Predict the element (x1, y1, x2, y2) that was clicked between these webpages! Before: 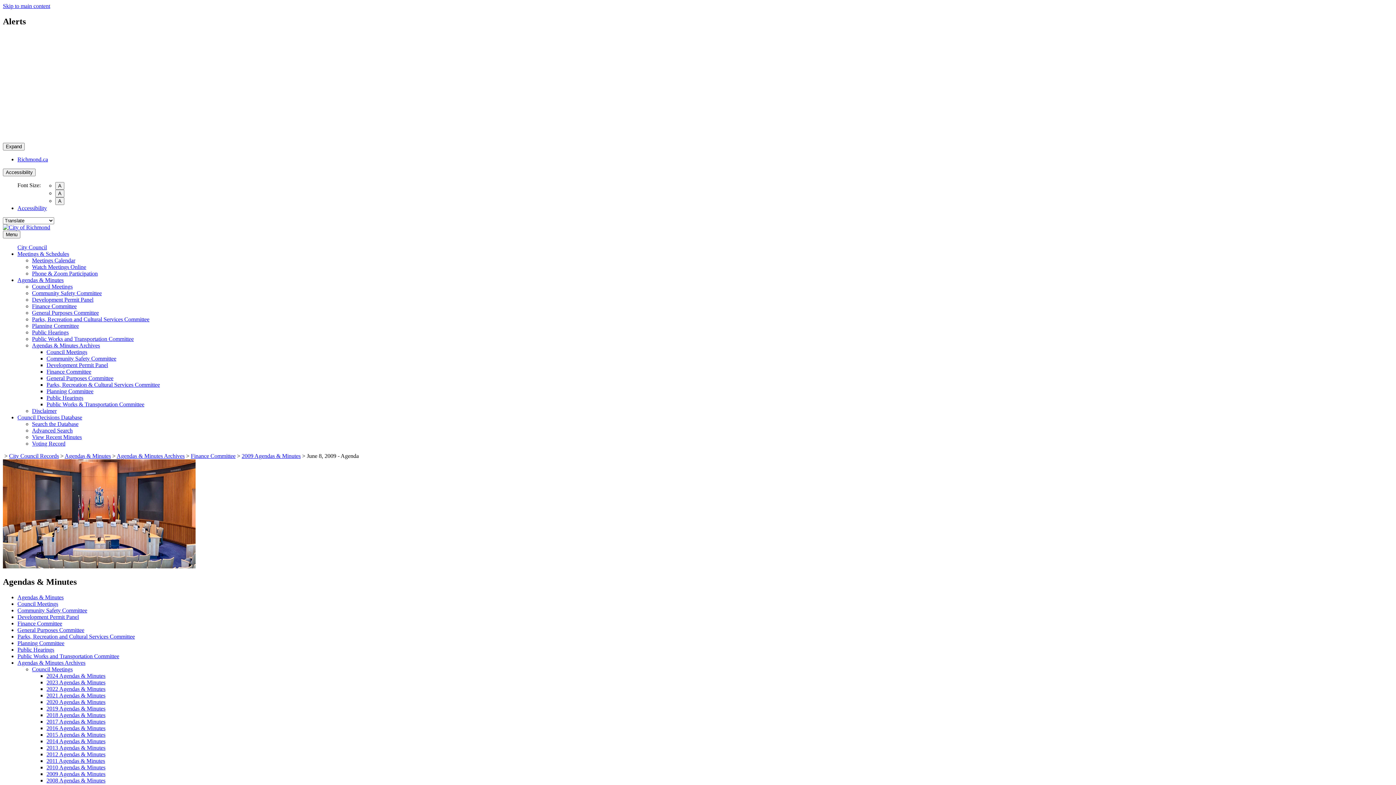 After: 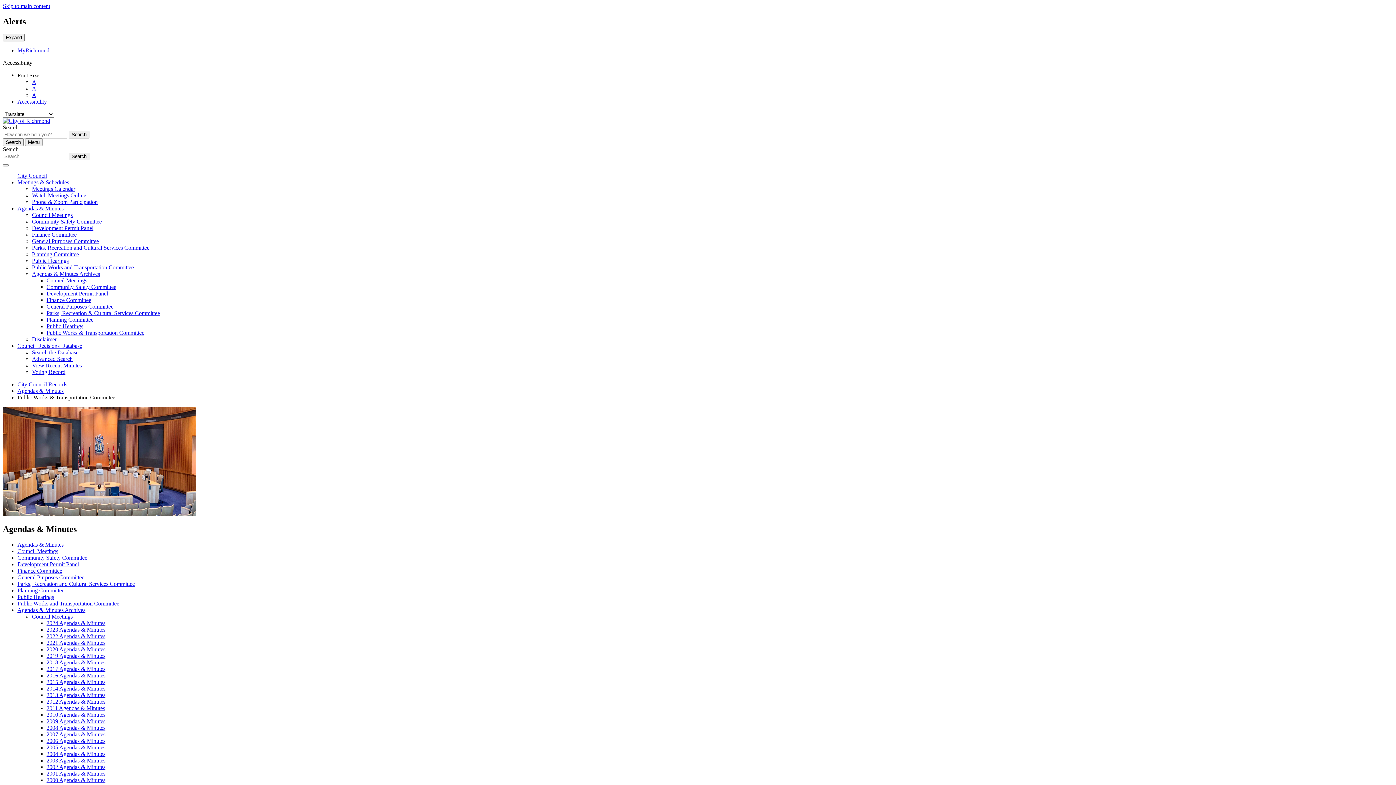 Action: bbox: (32, 335, 133, 342) label: Public Works and Transportation Committee